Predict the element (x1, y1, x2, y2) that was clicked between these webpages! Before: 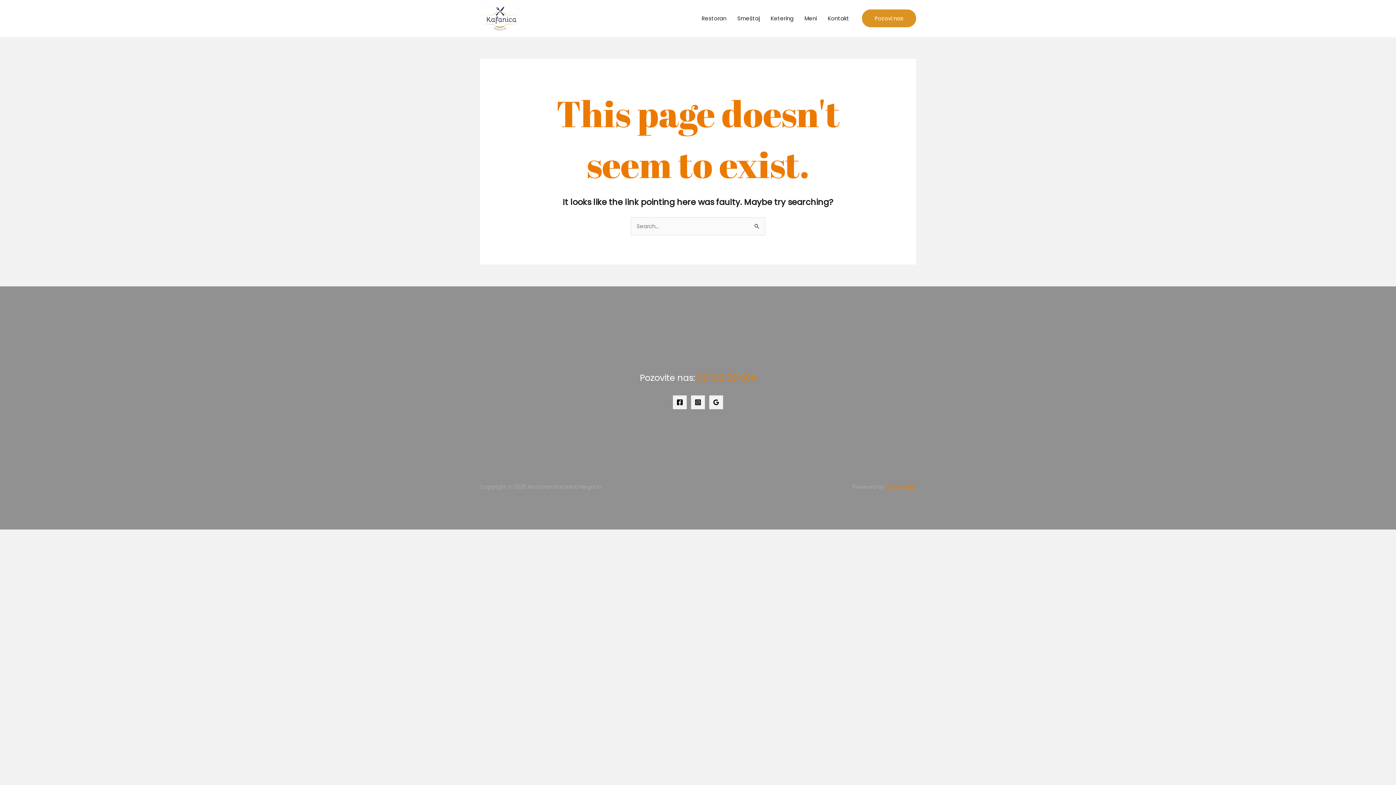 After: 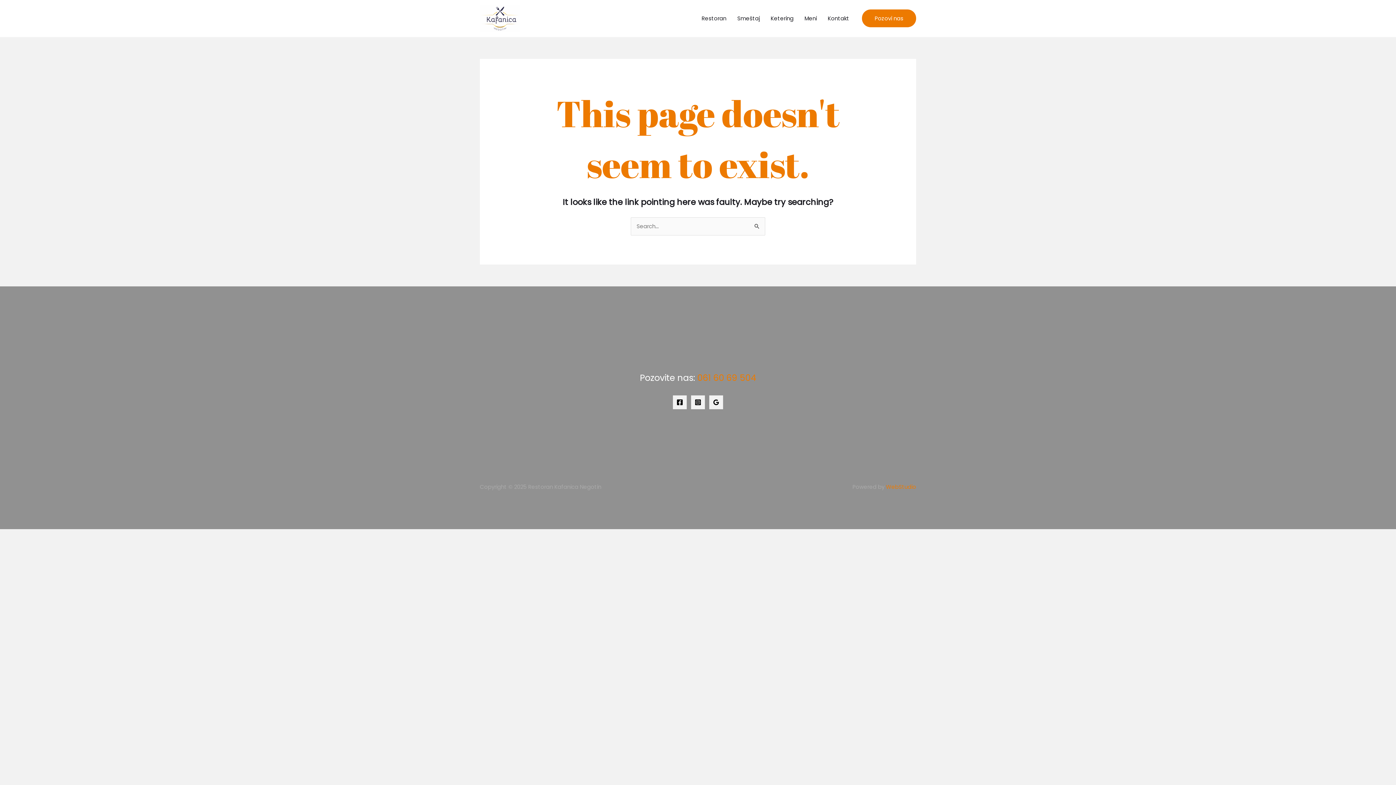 Action: label: Pozovi nas bbox: (862, 9, 916, 27)